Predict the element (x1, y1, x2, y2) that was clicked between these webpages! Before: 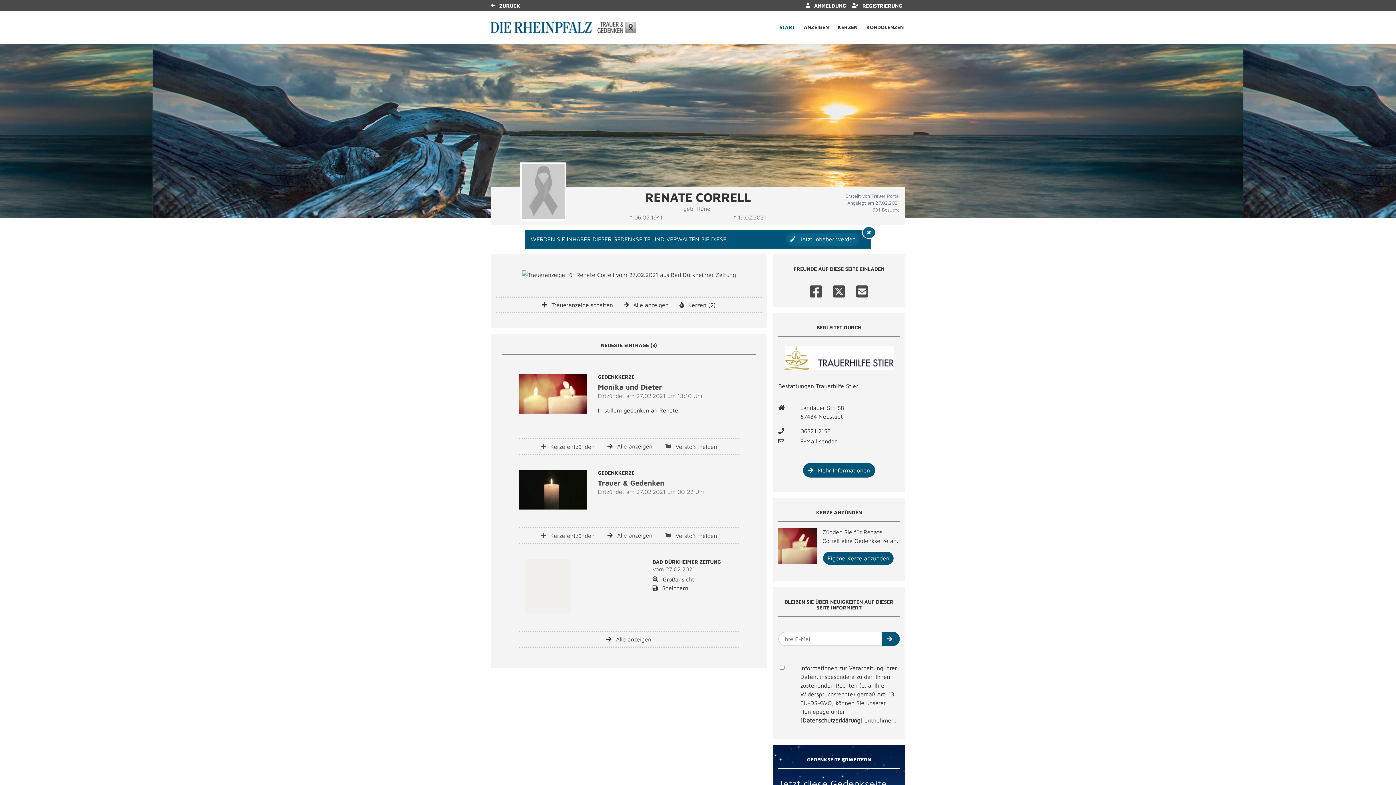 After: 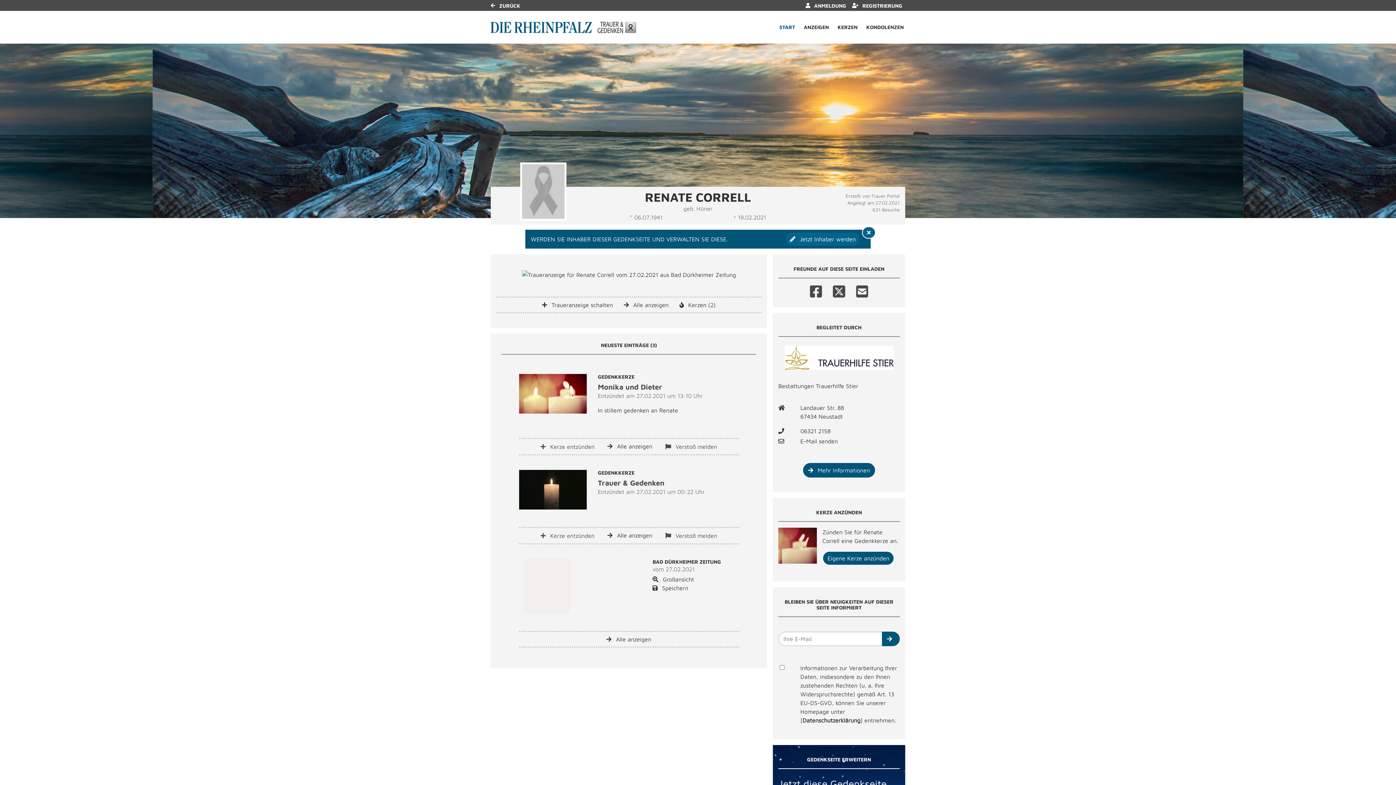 Action: bbox: (856, 281, 868, 297) label: Email